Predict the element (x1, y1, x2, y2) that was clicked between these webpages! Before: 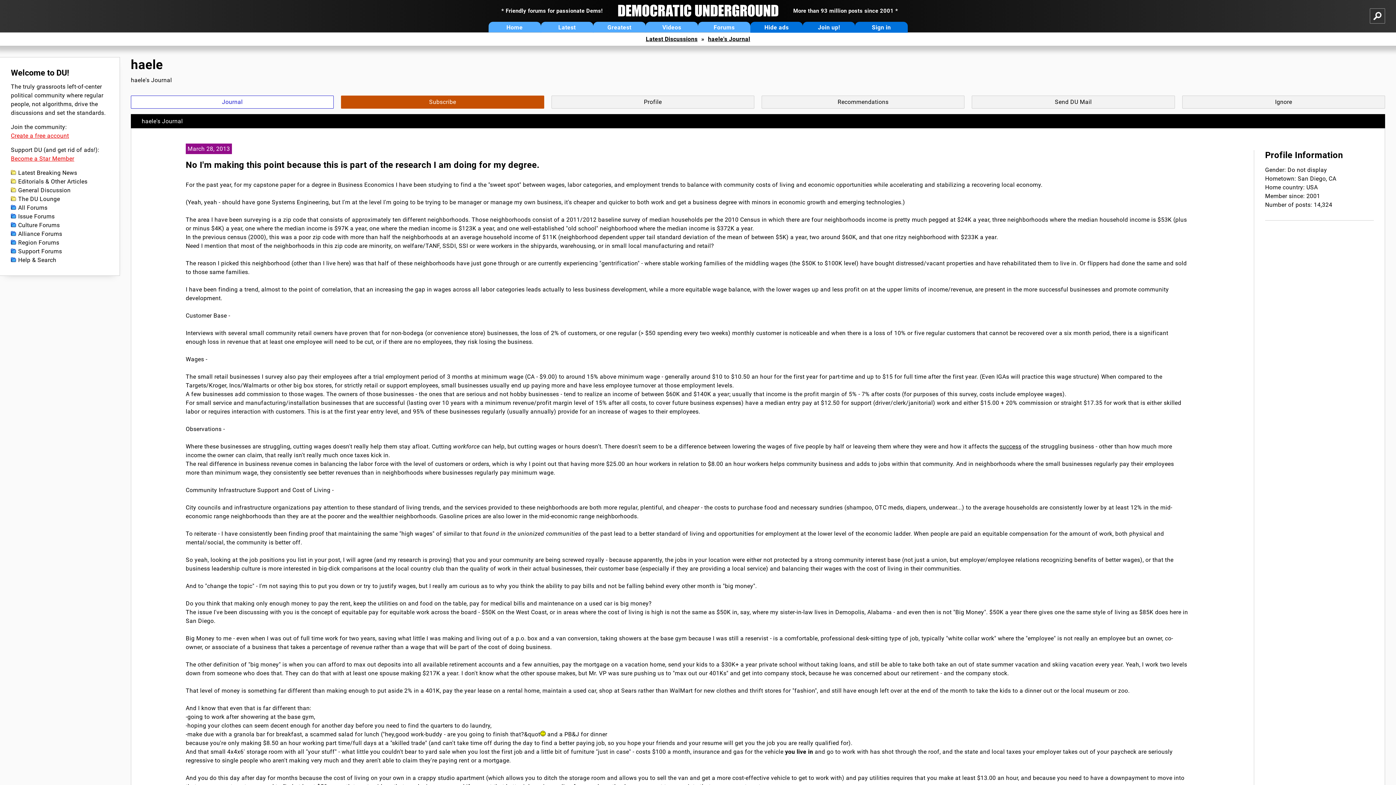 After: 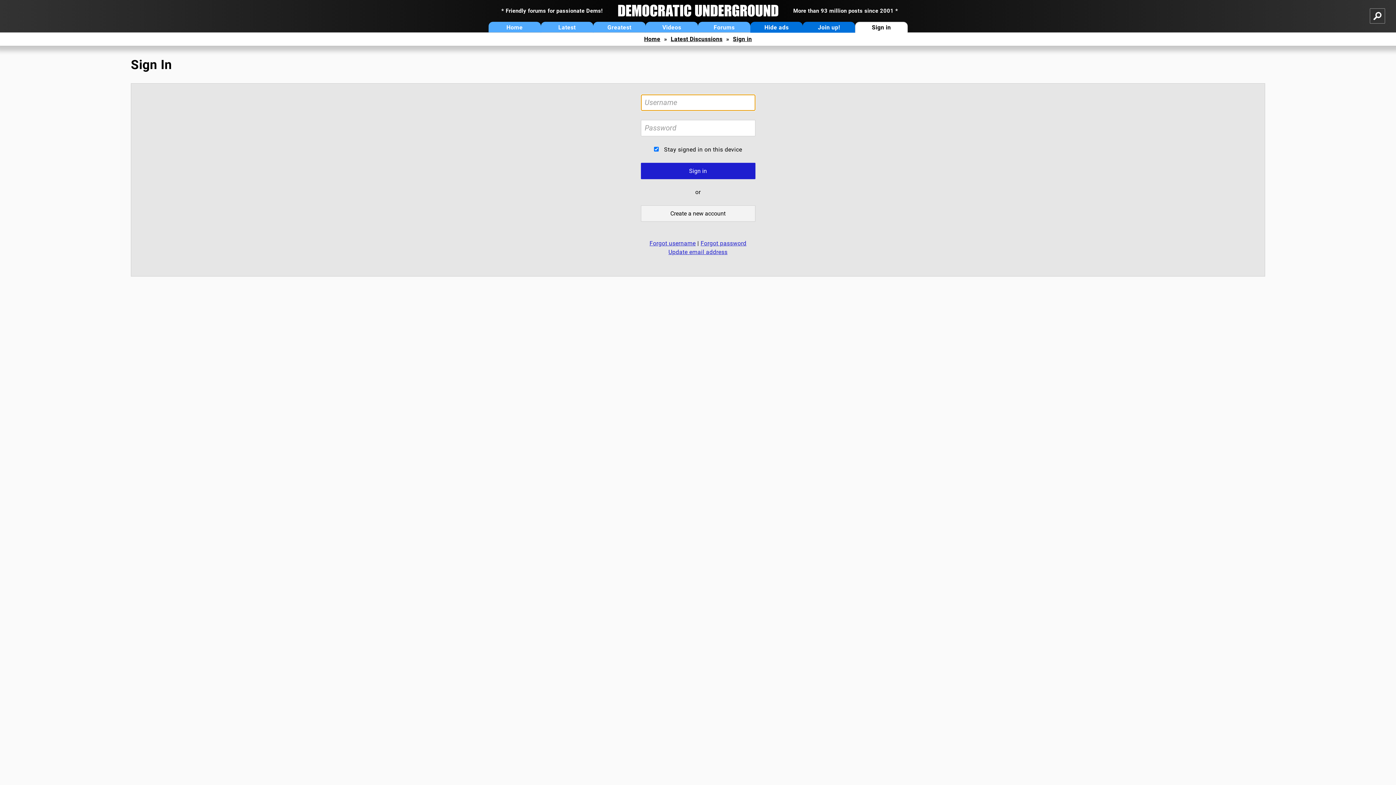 Action: label: Recommendations bbox: (761, 95, 964, 108)